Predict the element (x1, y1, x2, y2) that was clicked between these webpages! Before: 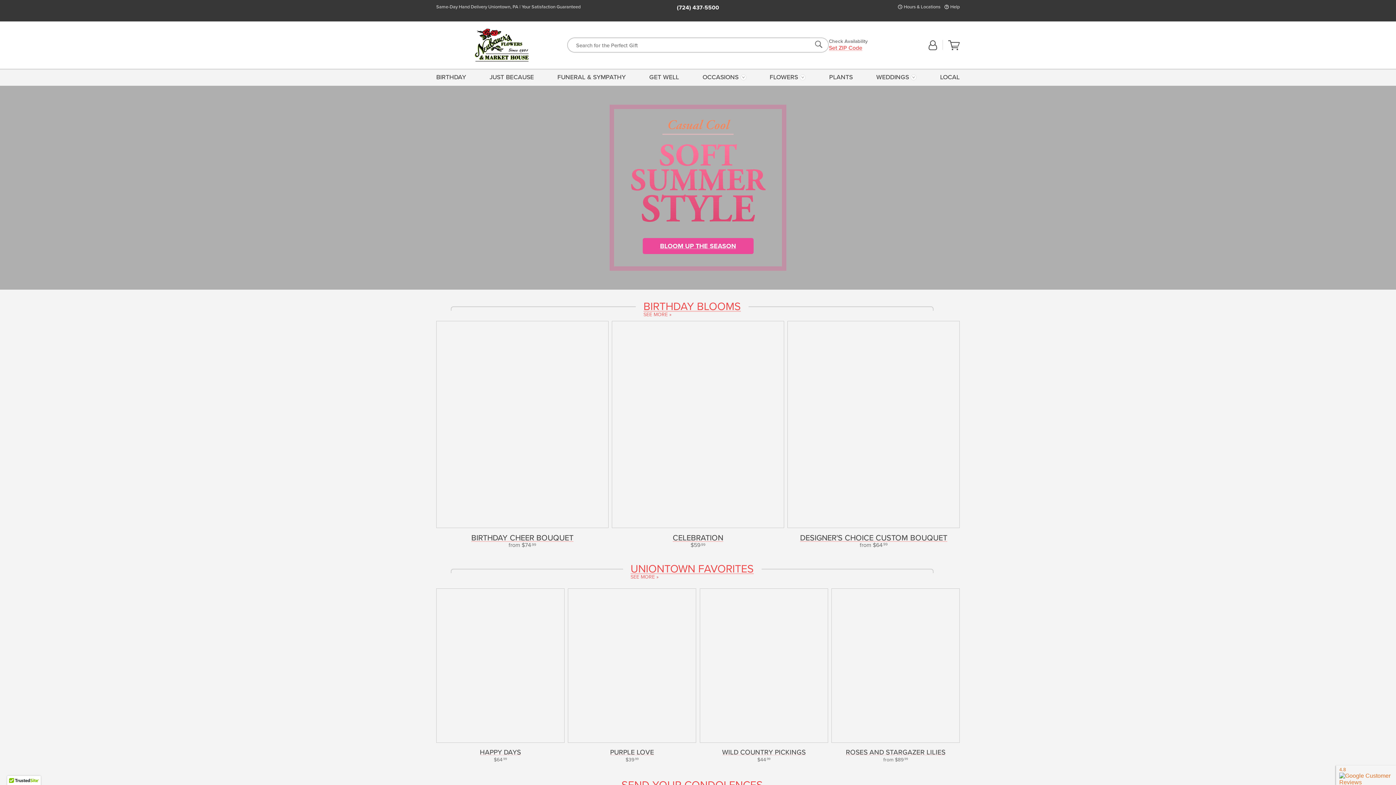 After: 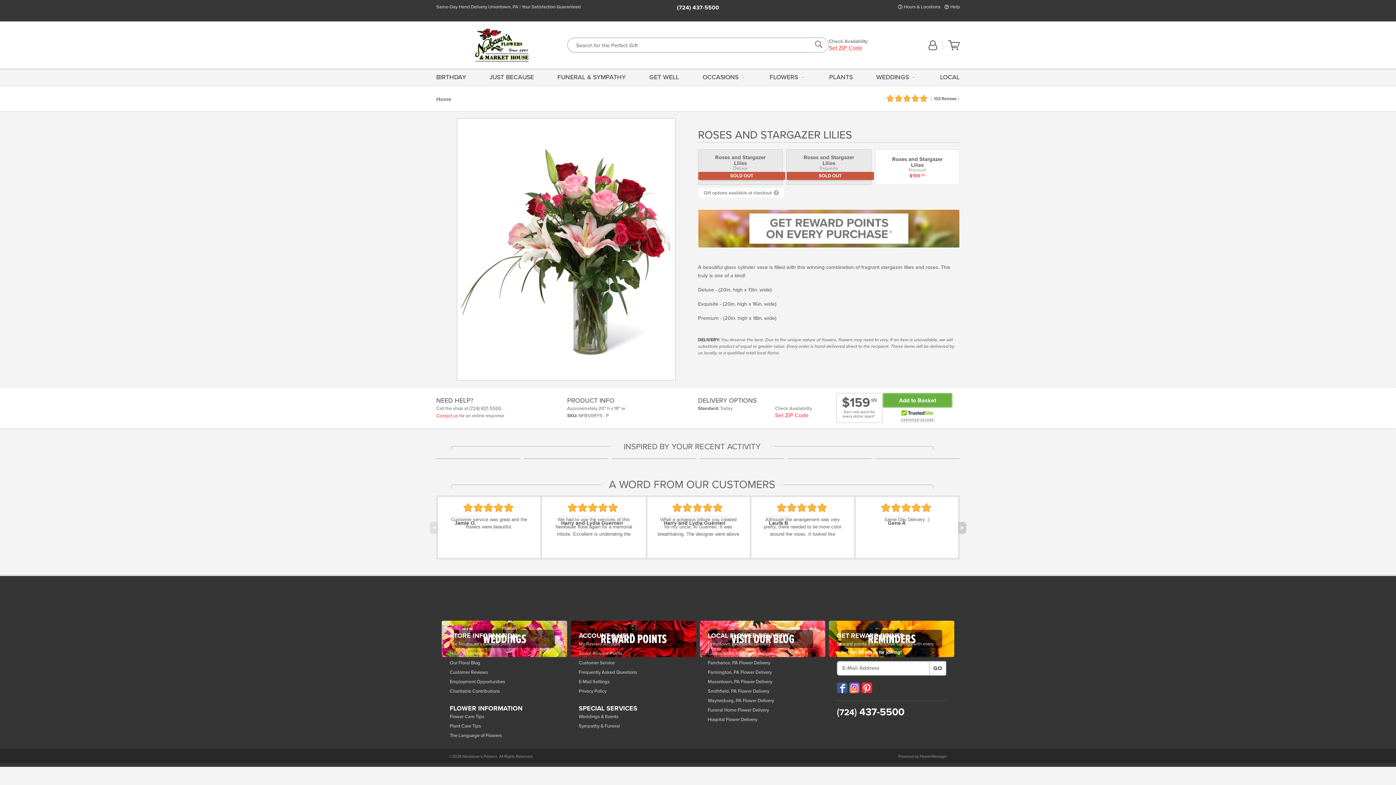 Action: bbox: (846, 748, 945, 756) label: ROSES AND STARGAZER LILIES